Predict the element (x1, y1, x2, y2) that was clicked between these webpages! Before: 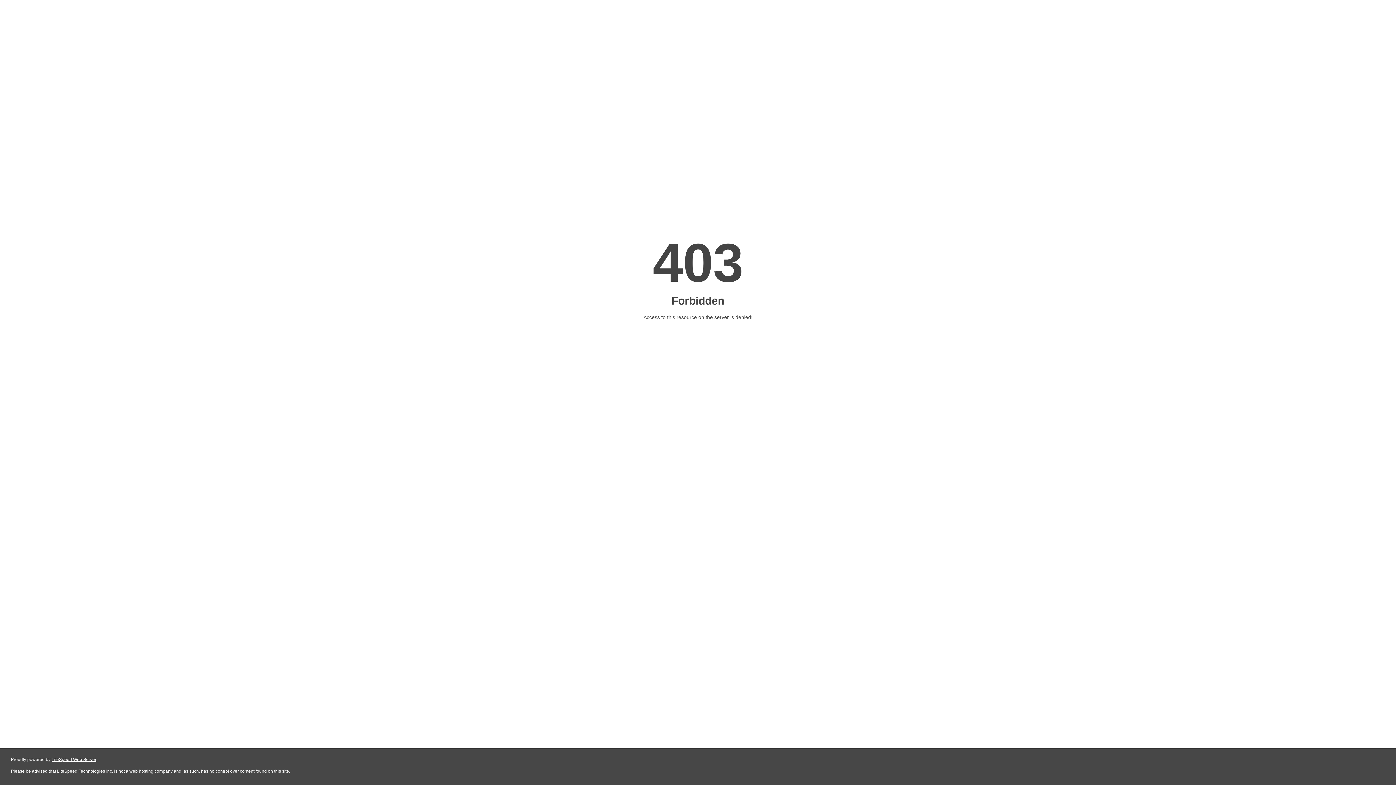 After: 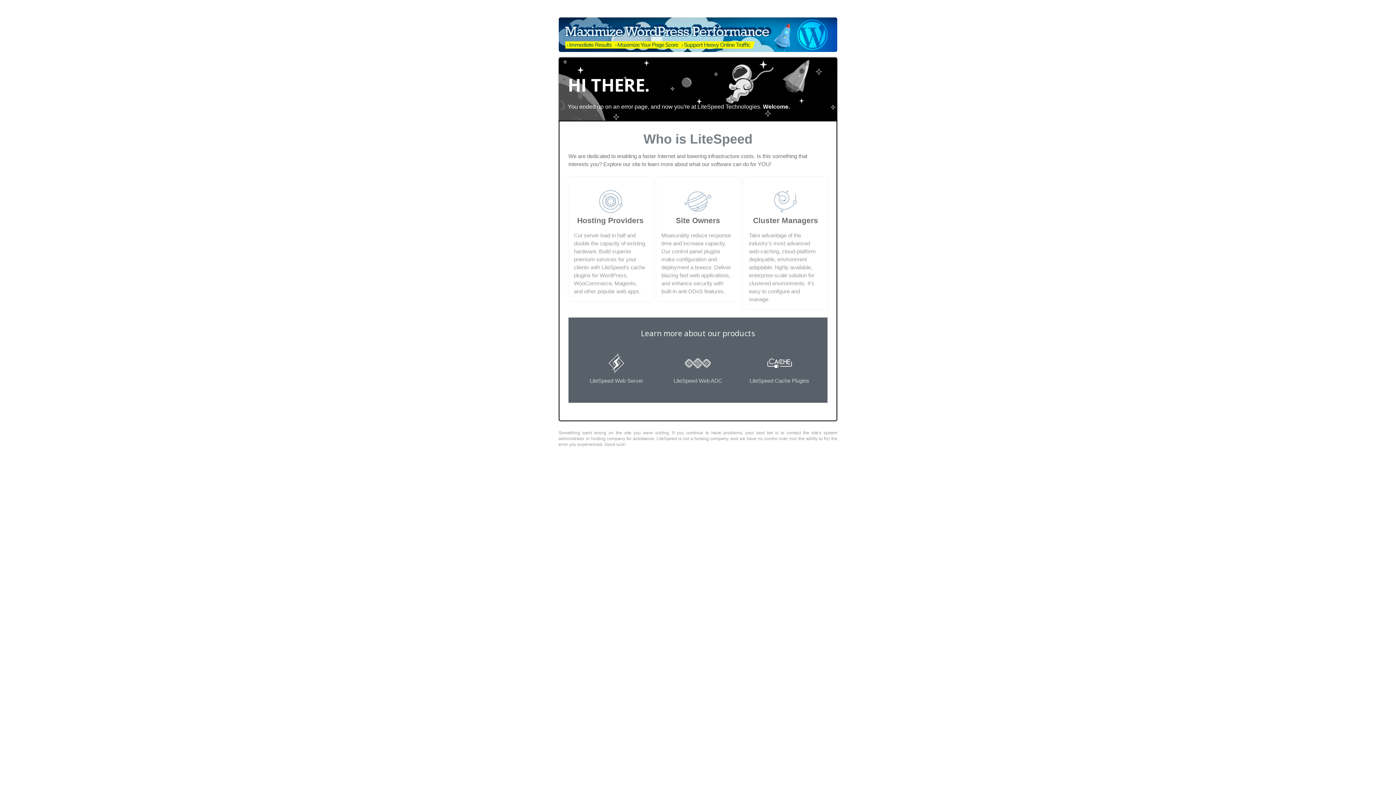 Action: bbox: (51, 757, 96, 762) label: LiteSpeed Web Server